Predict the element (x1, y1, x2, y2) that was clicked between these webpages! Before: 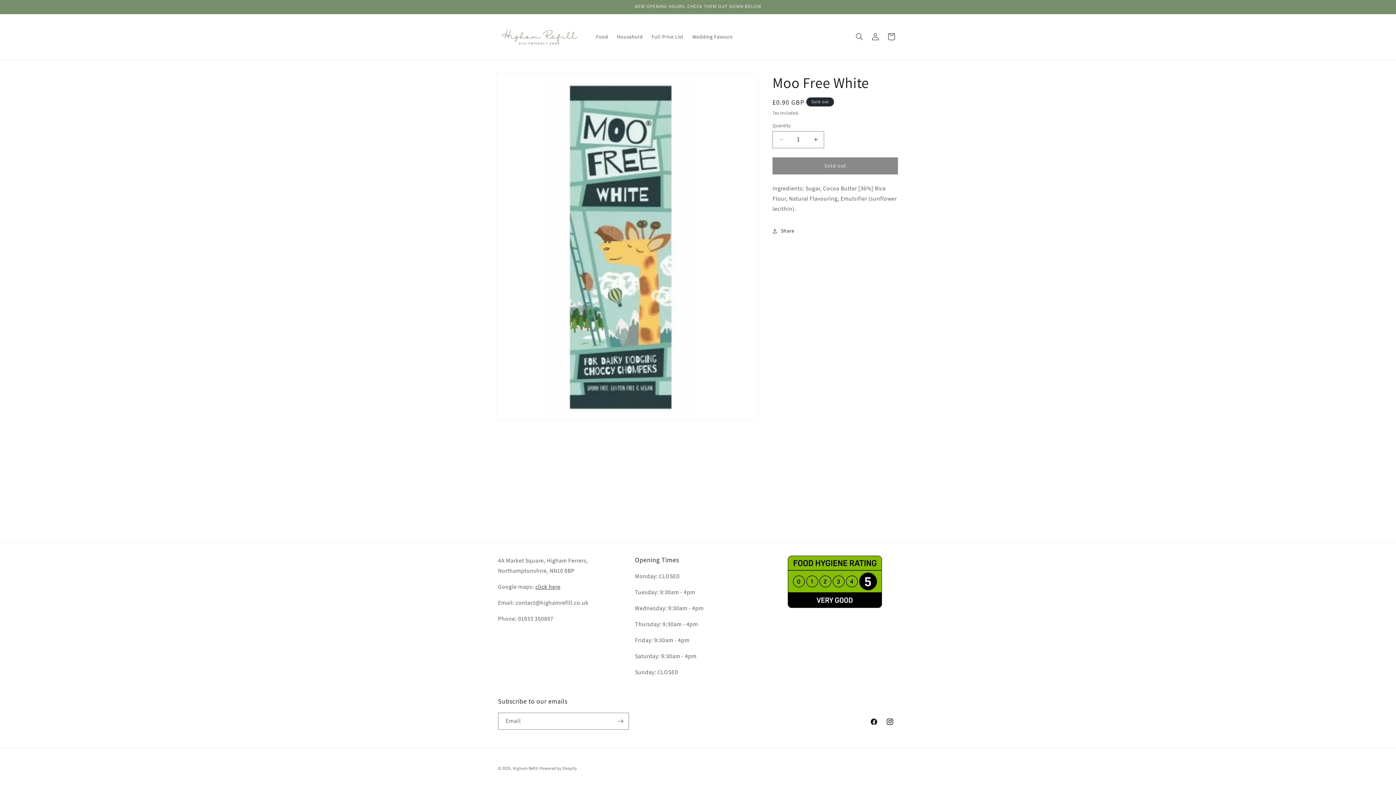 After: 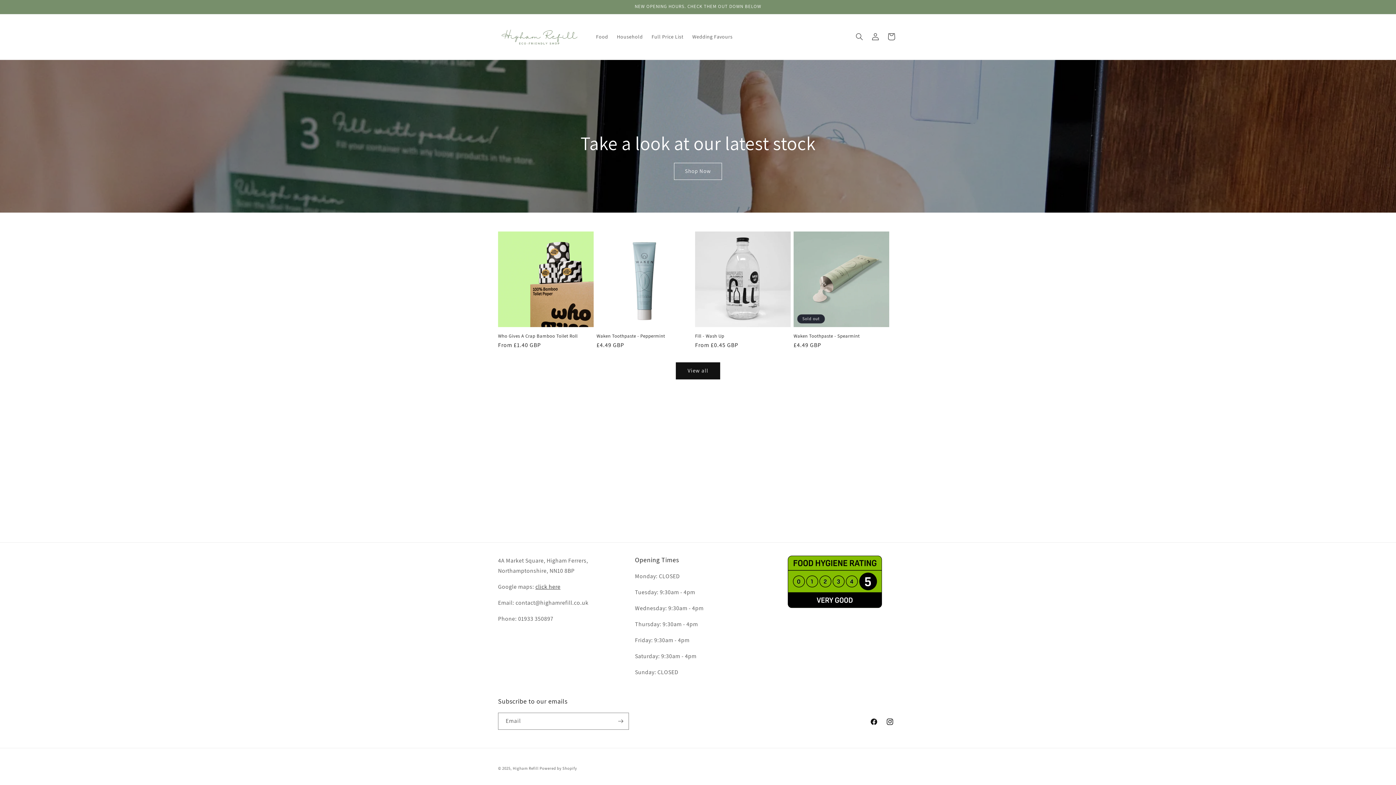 Action: bbox: (495, 21, 584, 52)